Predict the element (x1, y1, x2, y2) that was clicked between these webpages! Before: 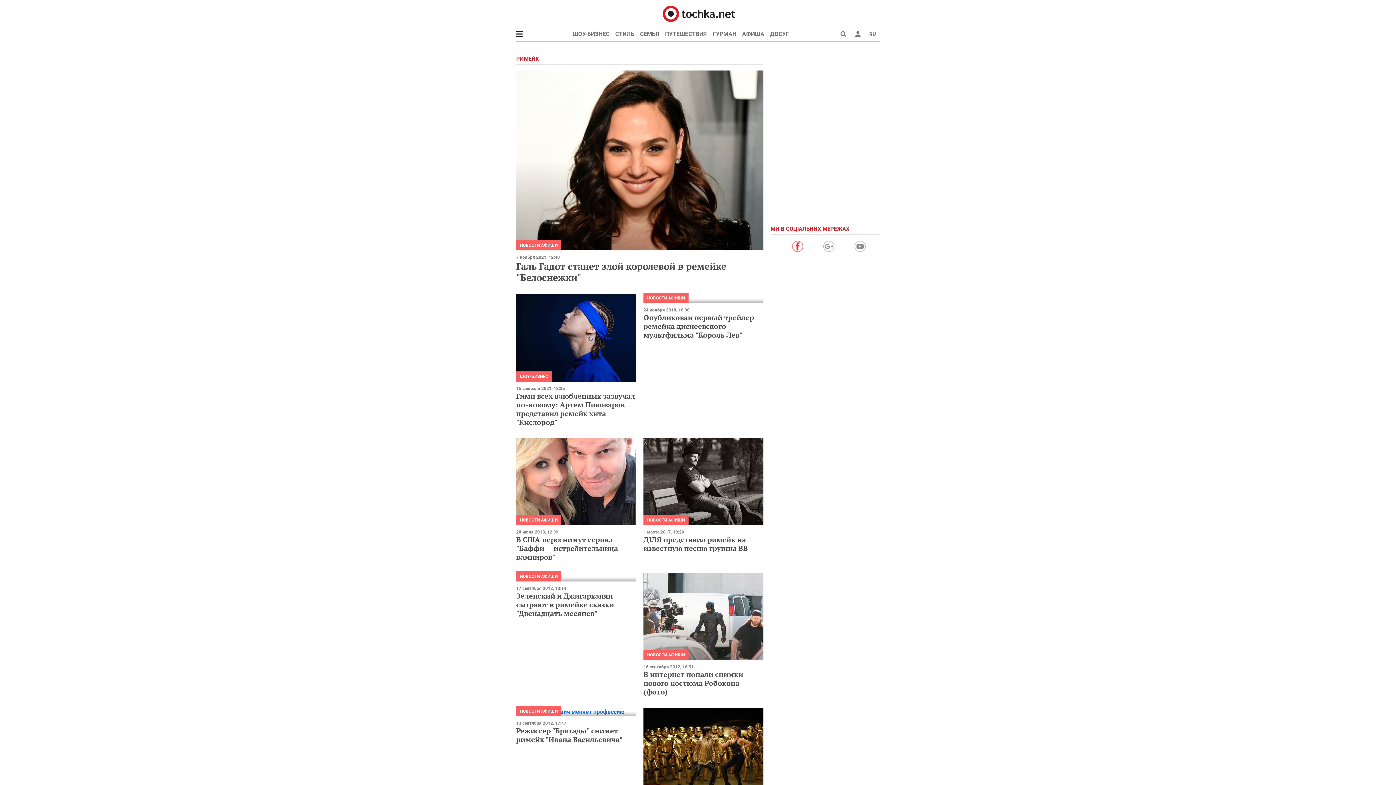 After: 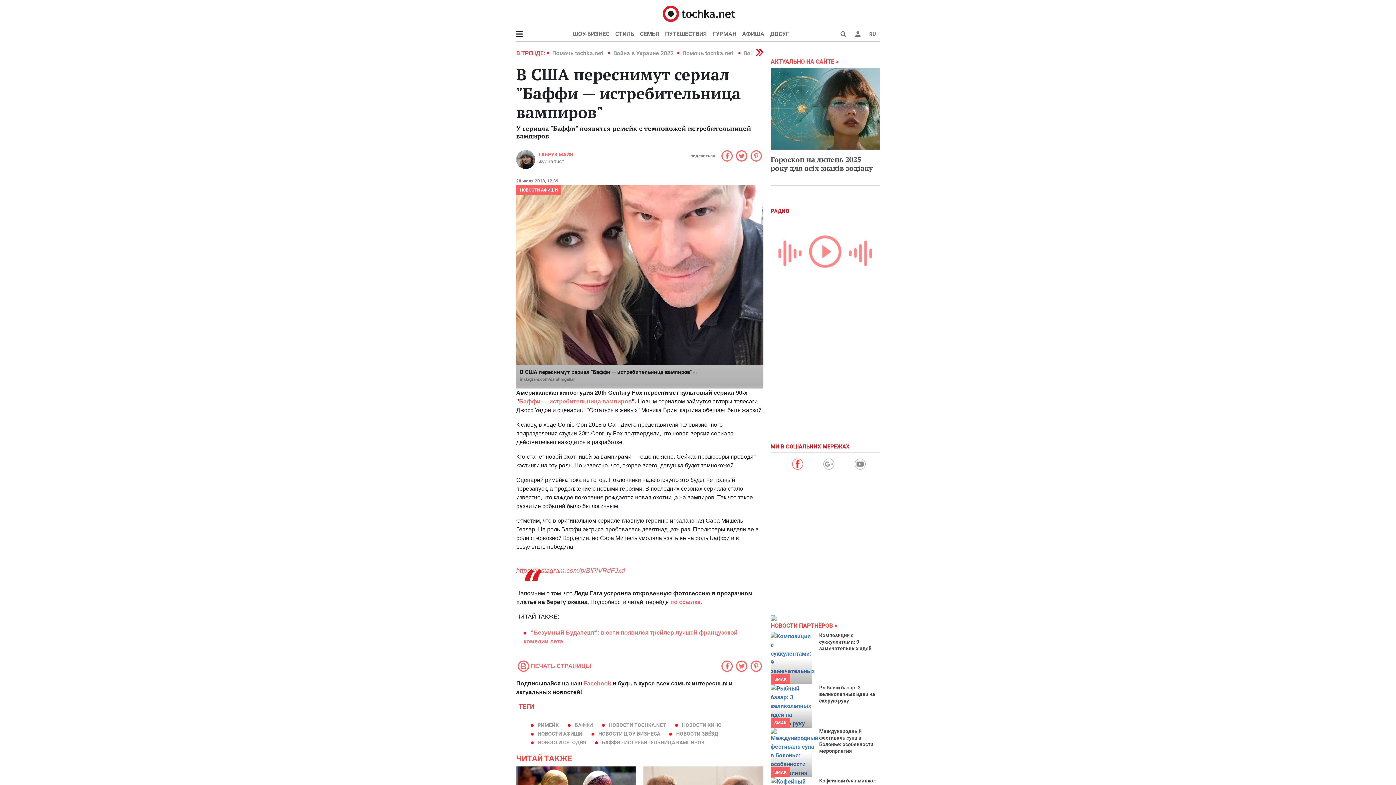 Action: bbox: (516, 534, 618, 562) label: В США переснимут сериал "Баффи — истребительница вампиров"